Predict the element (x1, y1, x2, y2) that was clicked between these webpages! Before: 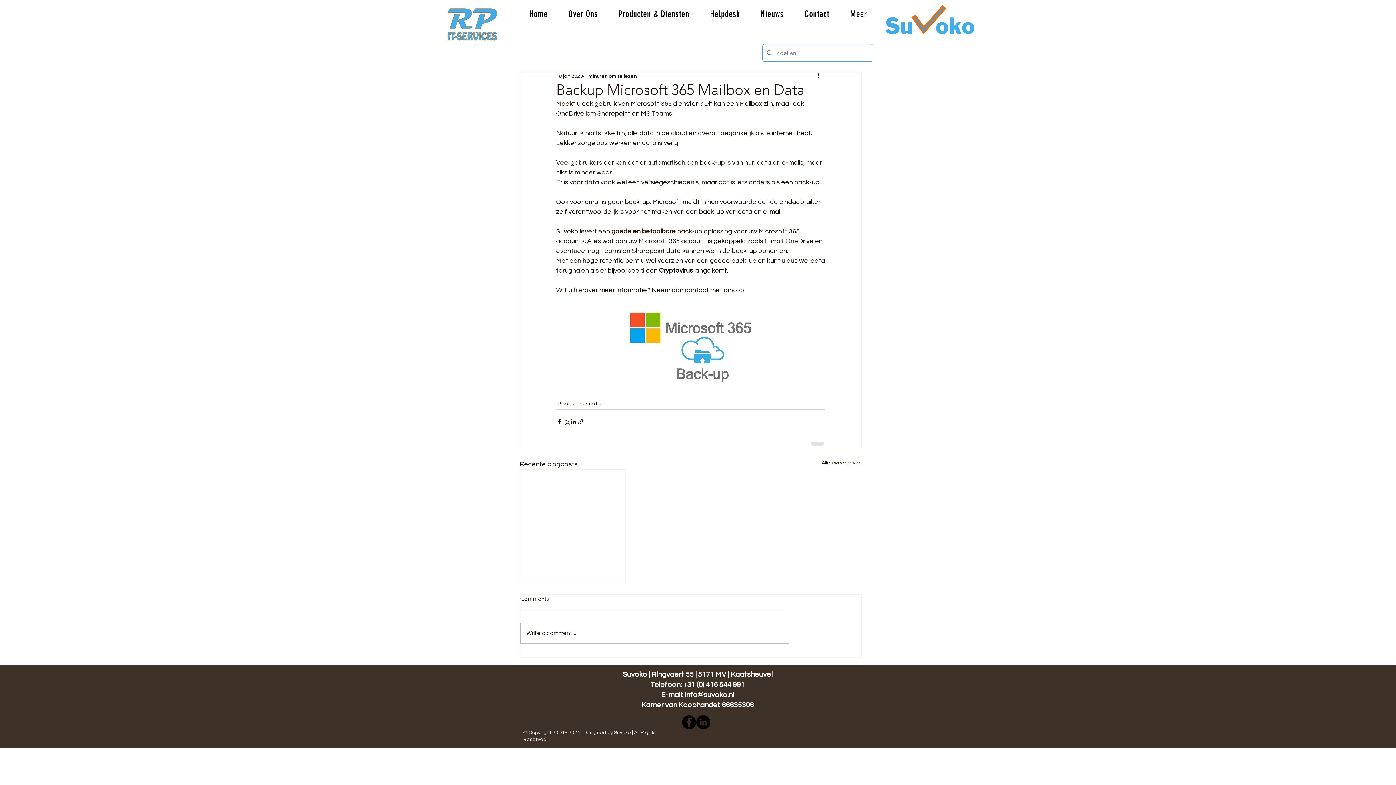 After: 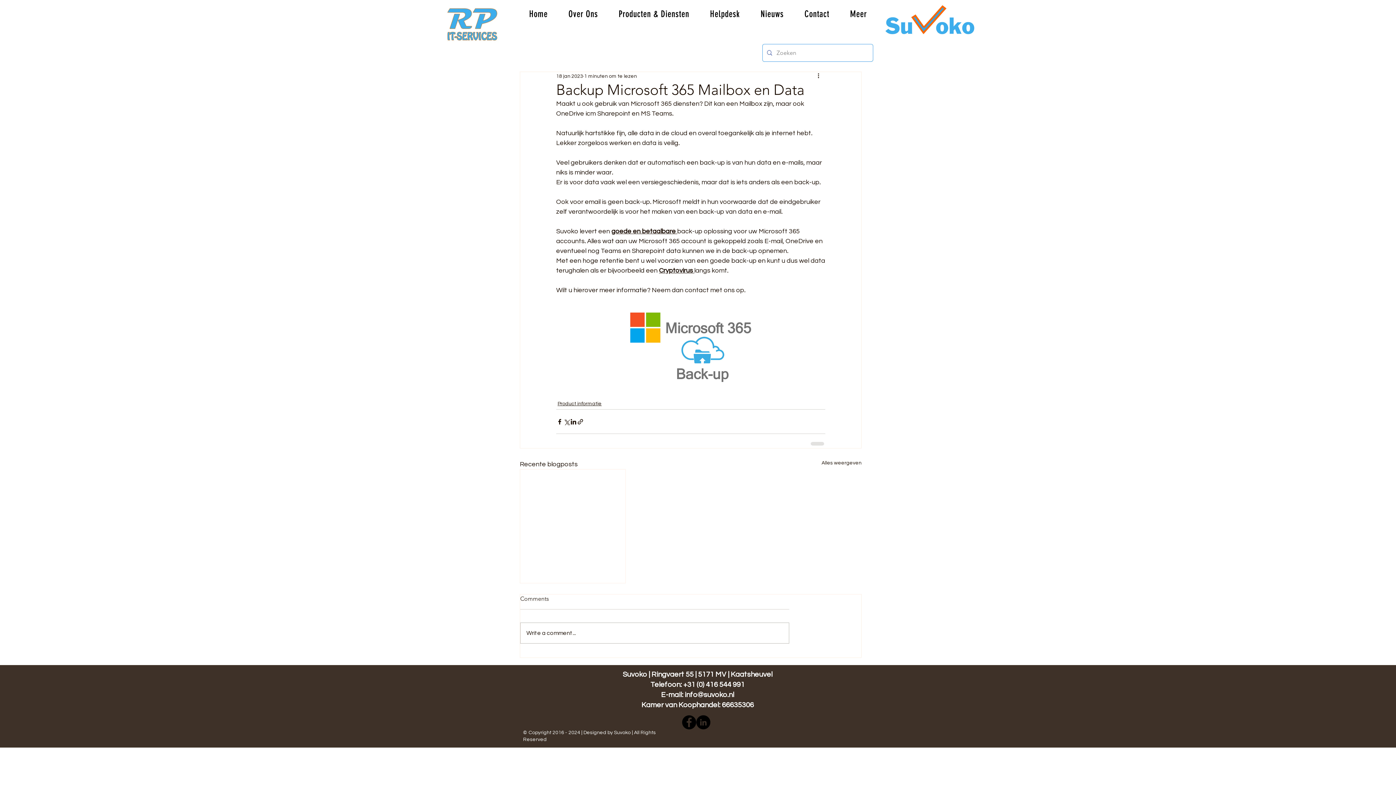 Action: label: Producten & Diensten bbox: (609, 8, 698, 19)